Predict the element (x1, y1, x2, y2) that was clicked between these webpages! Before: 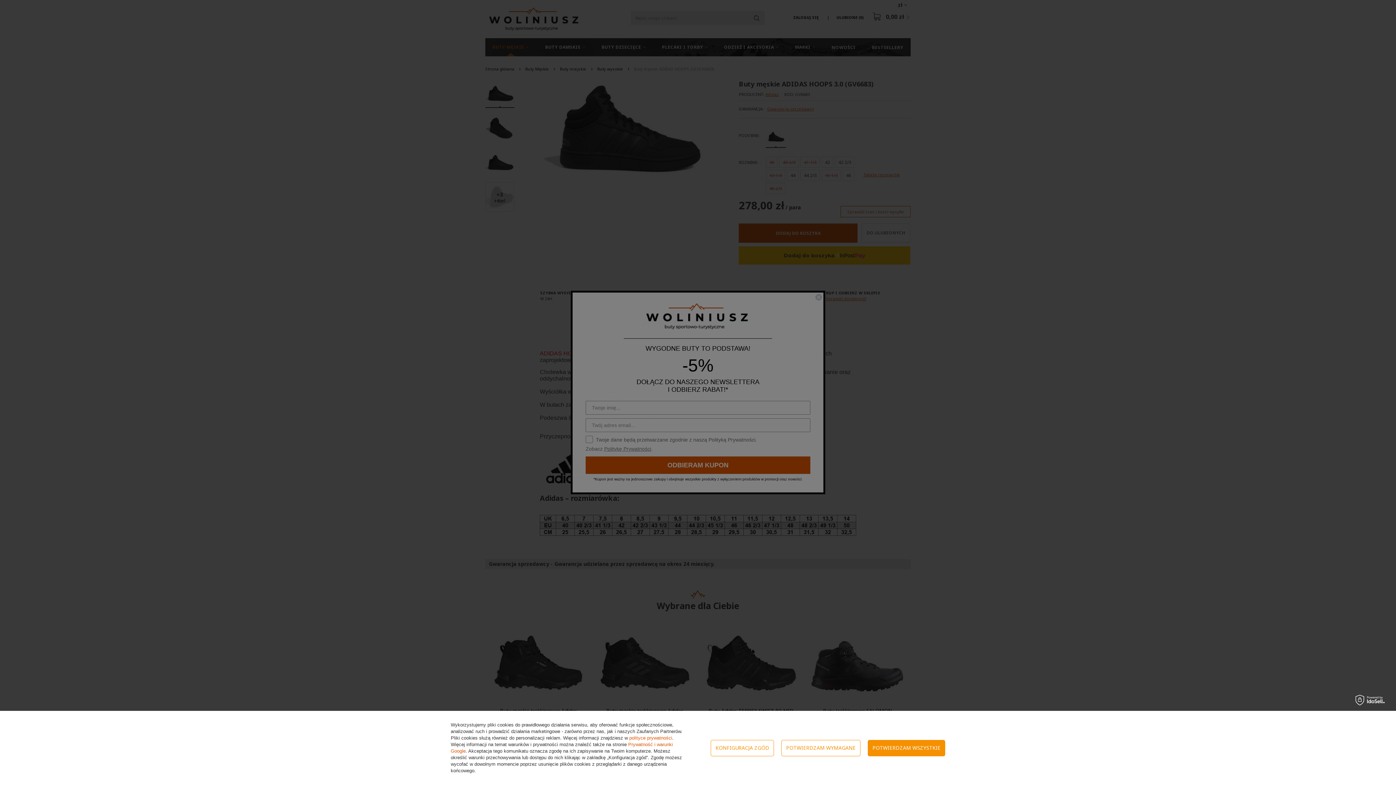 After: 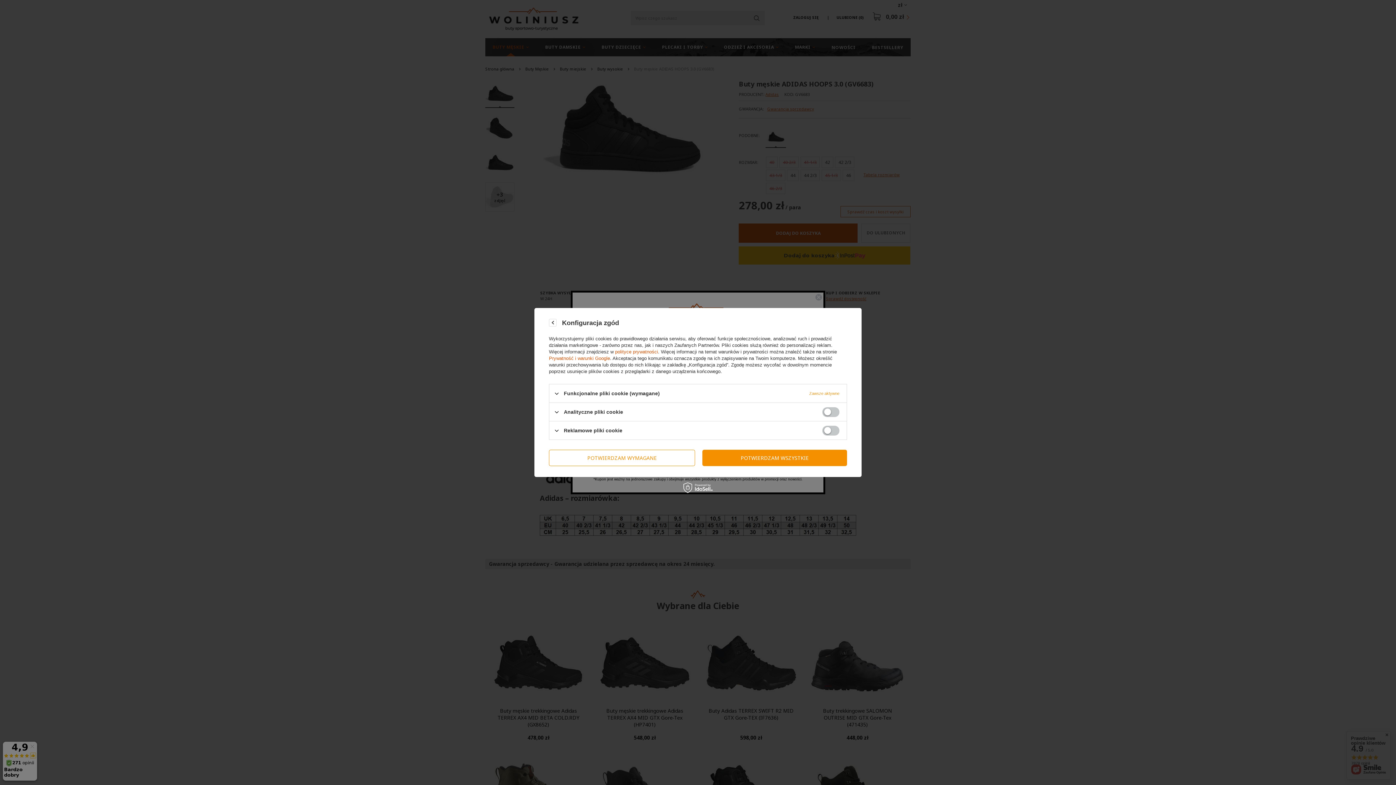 Action: label: KONFIGURACJA ZGÓD bbox: (710, 740, 774, 756)